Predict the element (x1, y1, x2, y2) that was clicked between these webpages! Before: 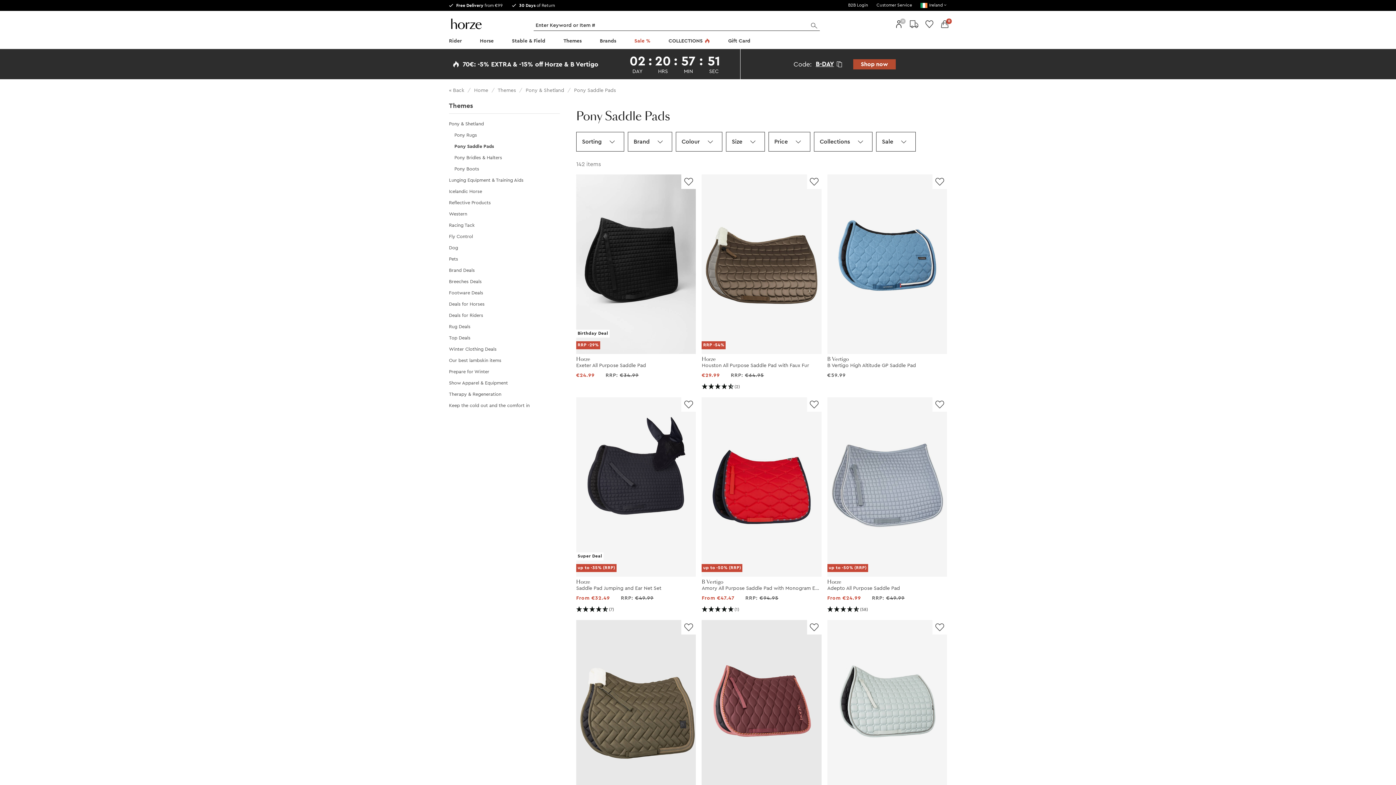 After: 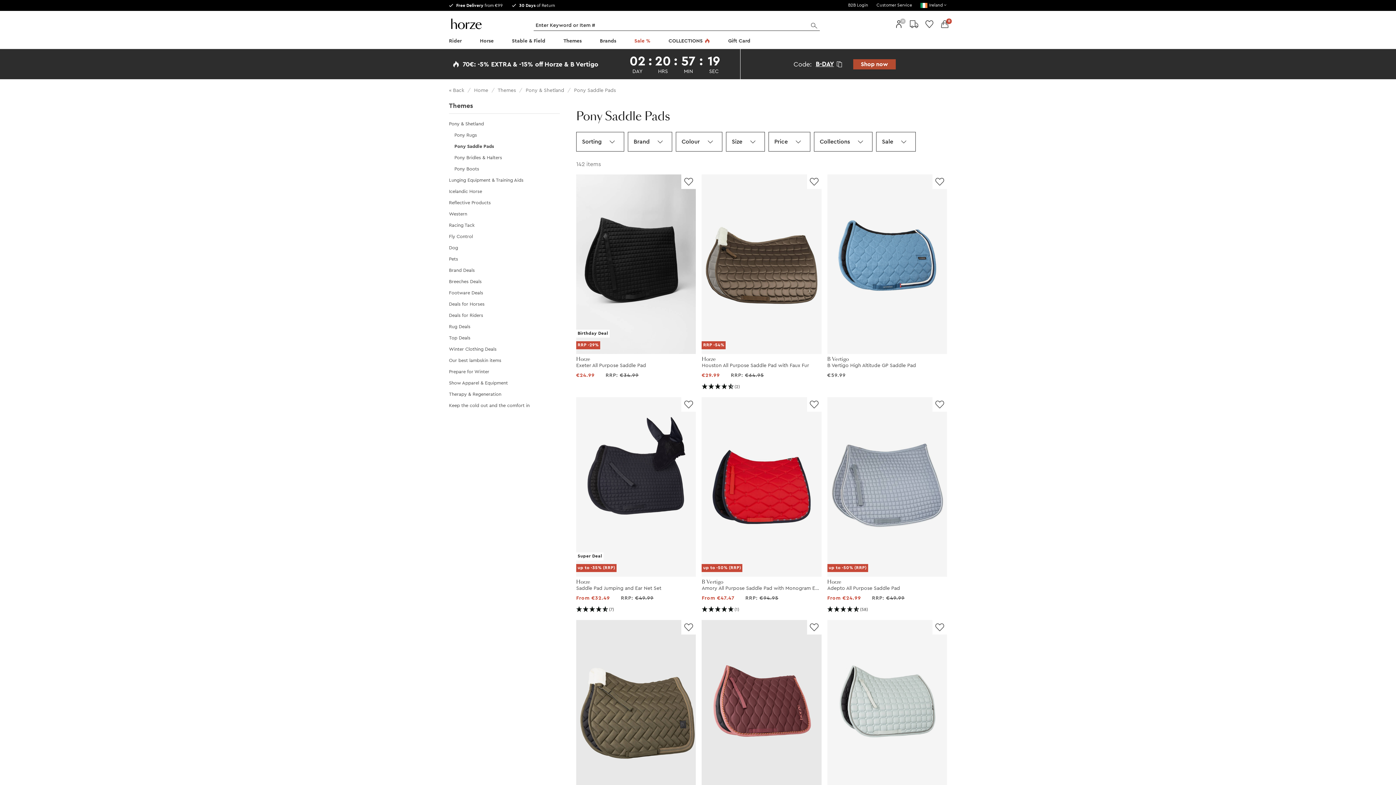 Action: bbox: (454, 144, 494, 148) label: Pony Saddle Pads